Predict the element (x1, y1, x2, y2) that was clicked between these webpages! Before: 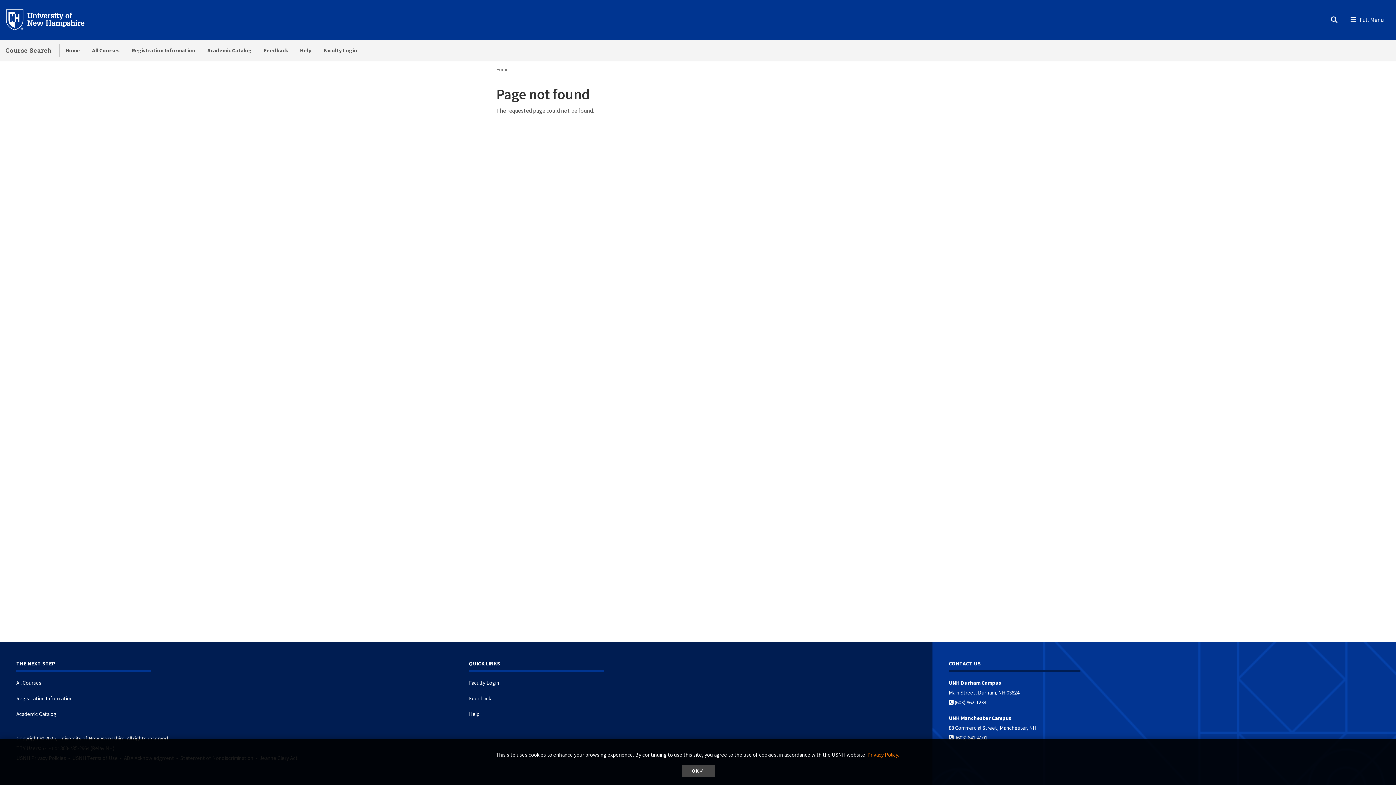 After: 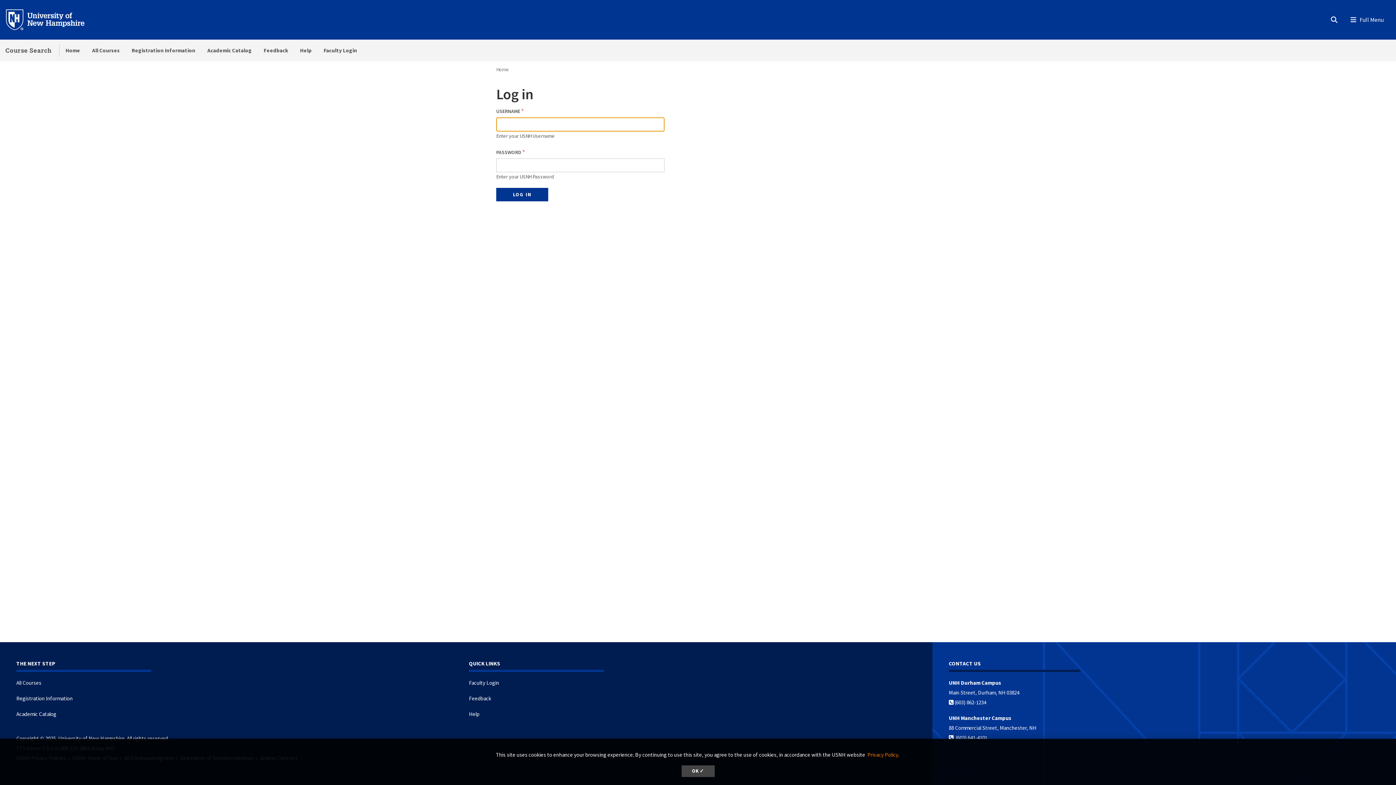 Action: bbox: (317, 39, 363, 61) label: Faculty Login